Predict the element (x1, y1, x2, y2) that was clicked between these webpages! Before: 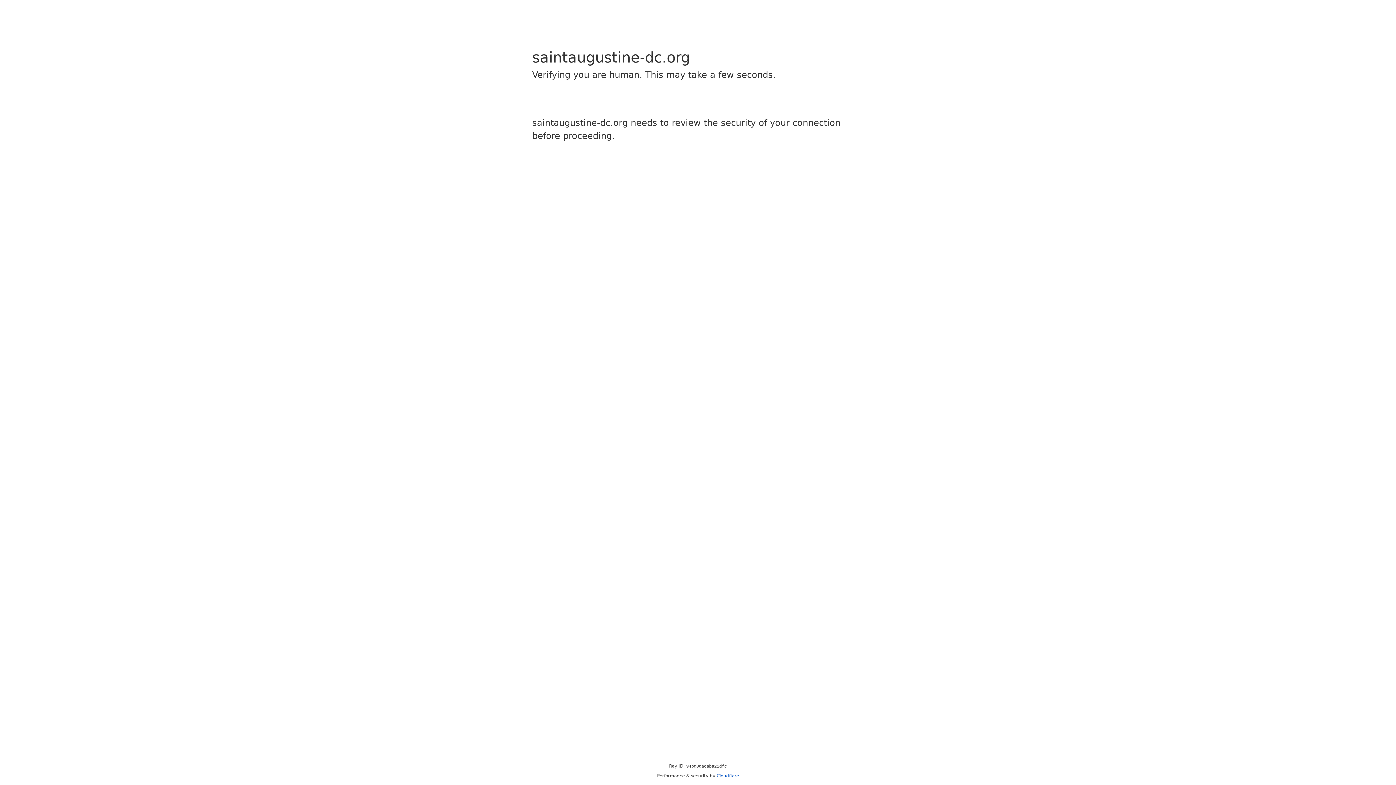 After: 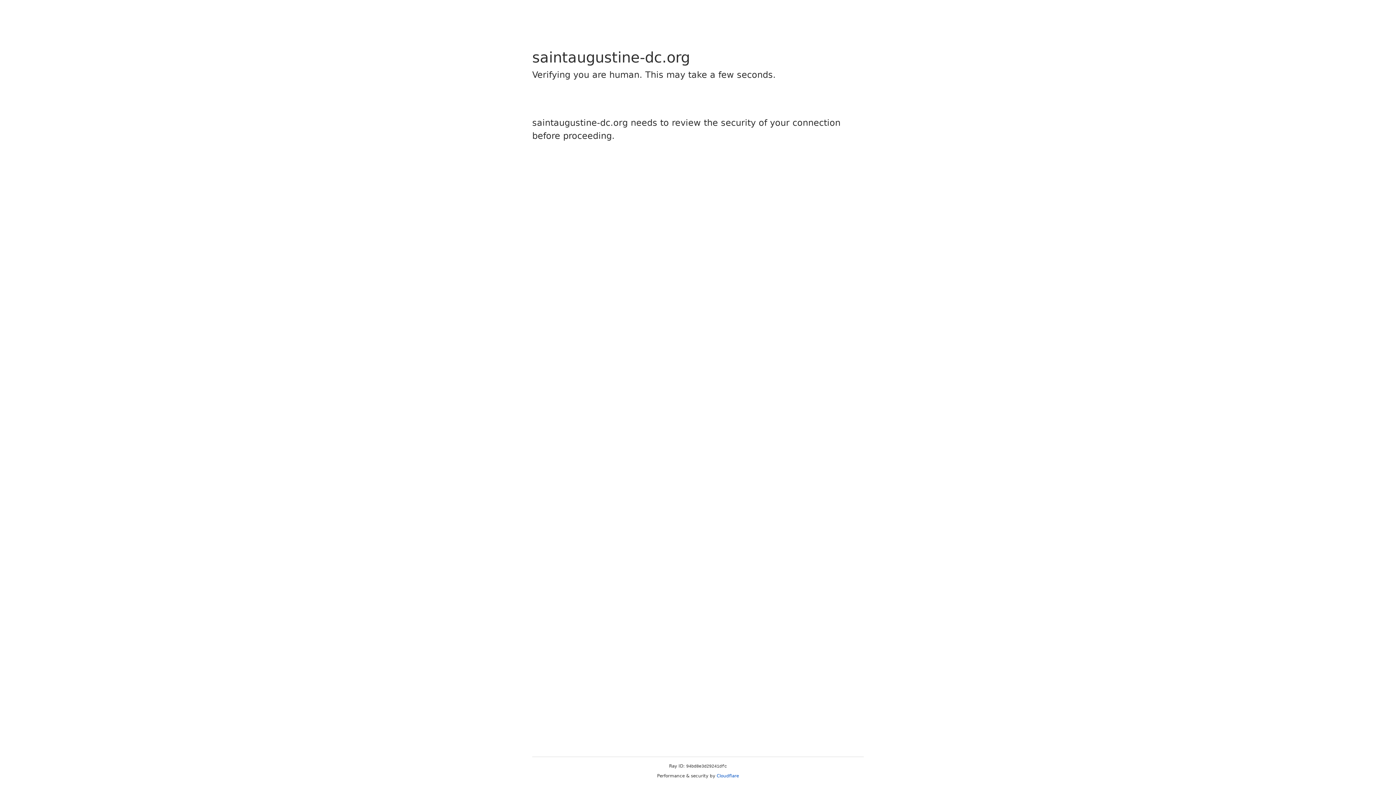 Action: label: Cloudflare bbox: (716, 773, 739, 778)